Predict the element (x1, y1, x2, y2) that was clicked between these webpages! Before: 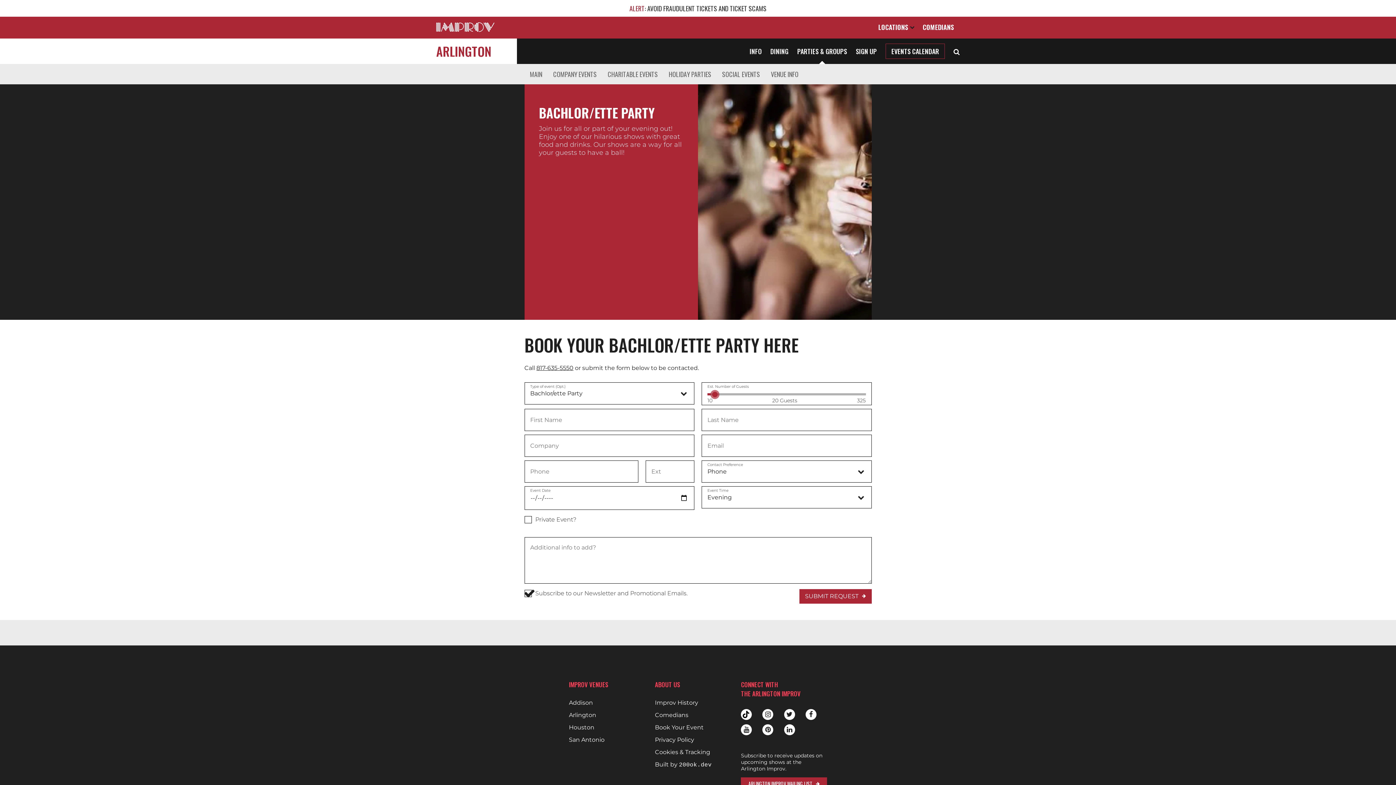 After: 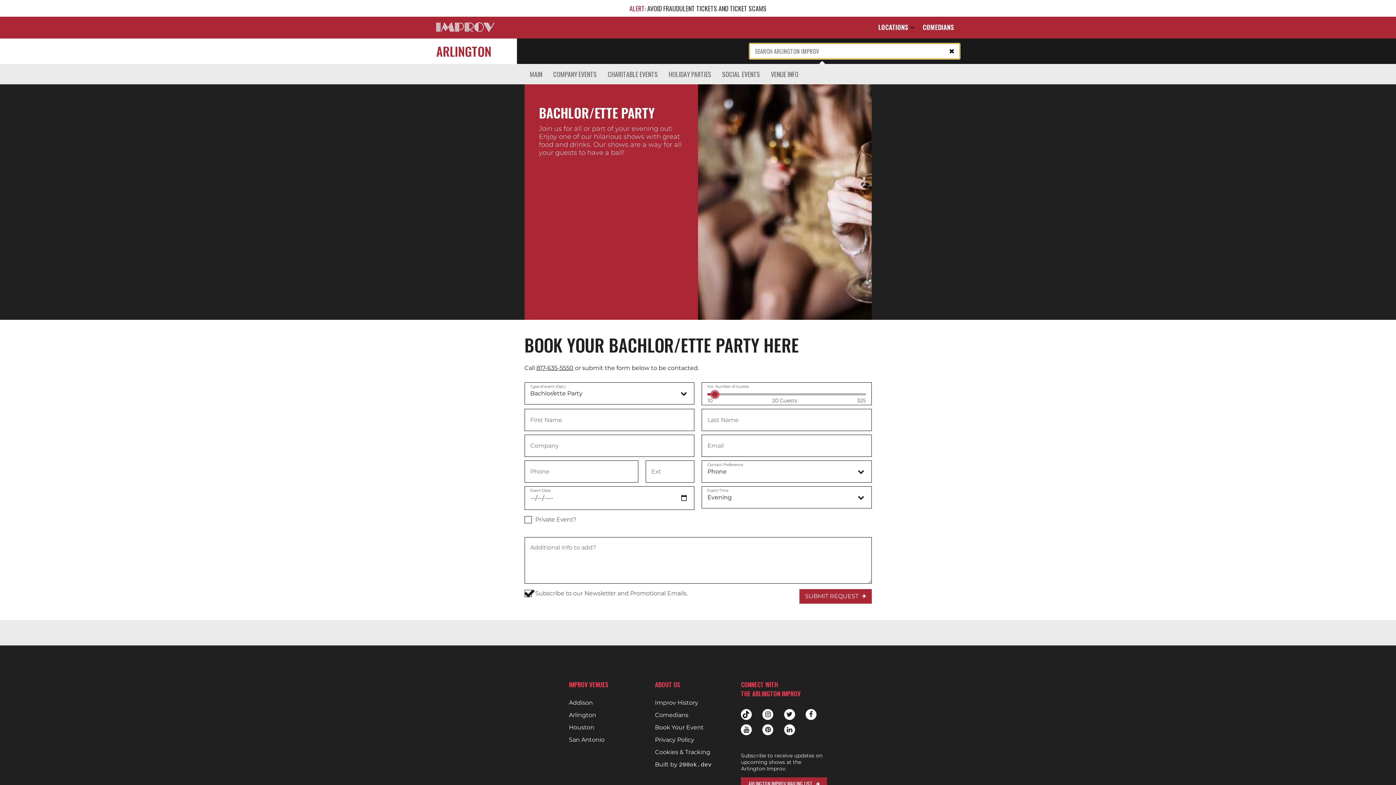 Action: label: Open Search bbox: (953, 46, 960, 56)